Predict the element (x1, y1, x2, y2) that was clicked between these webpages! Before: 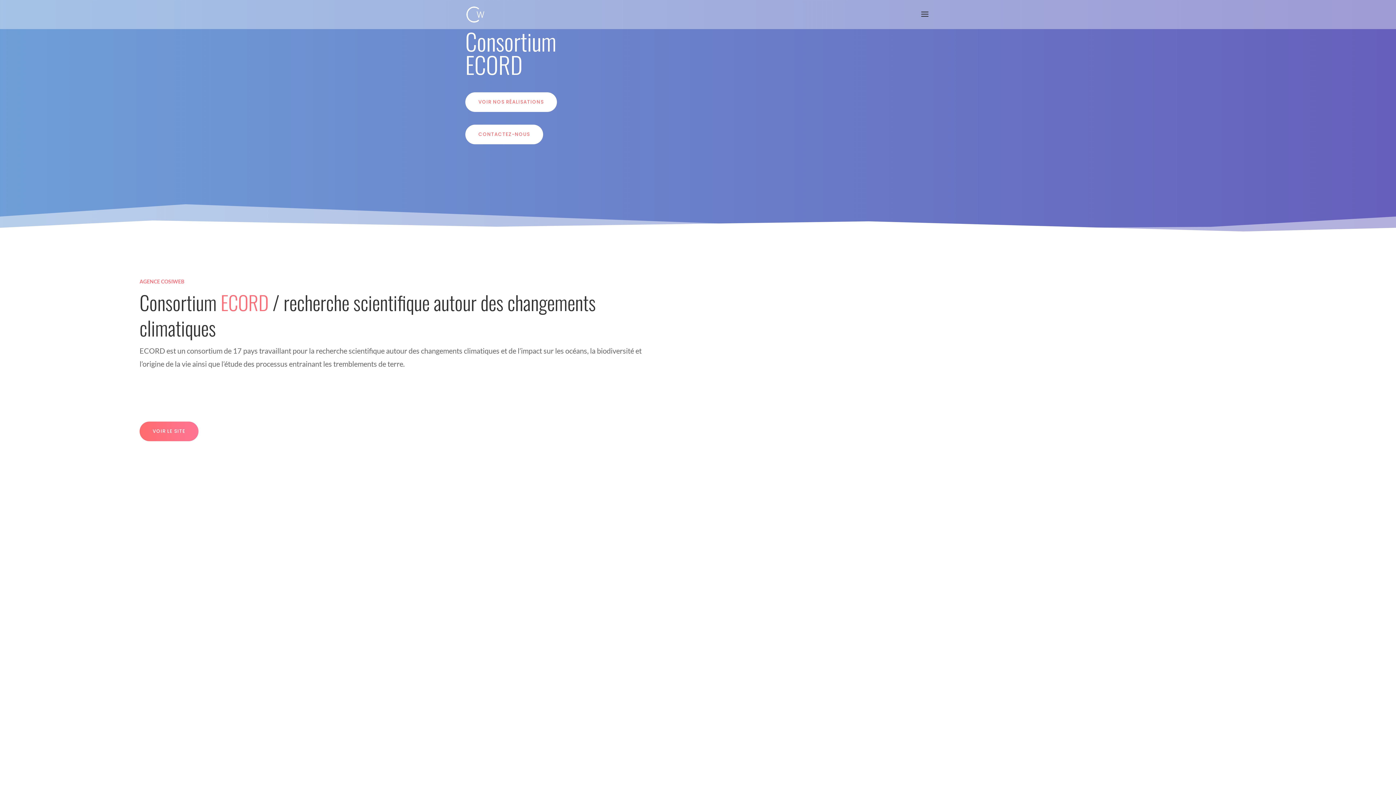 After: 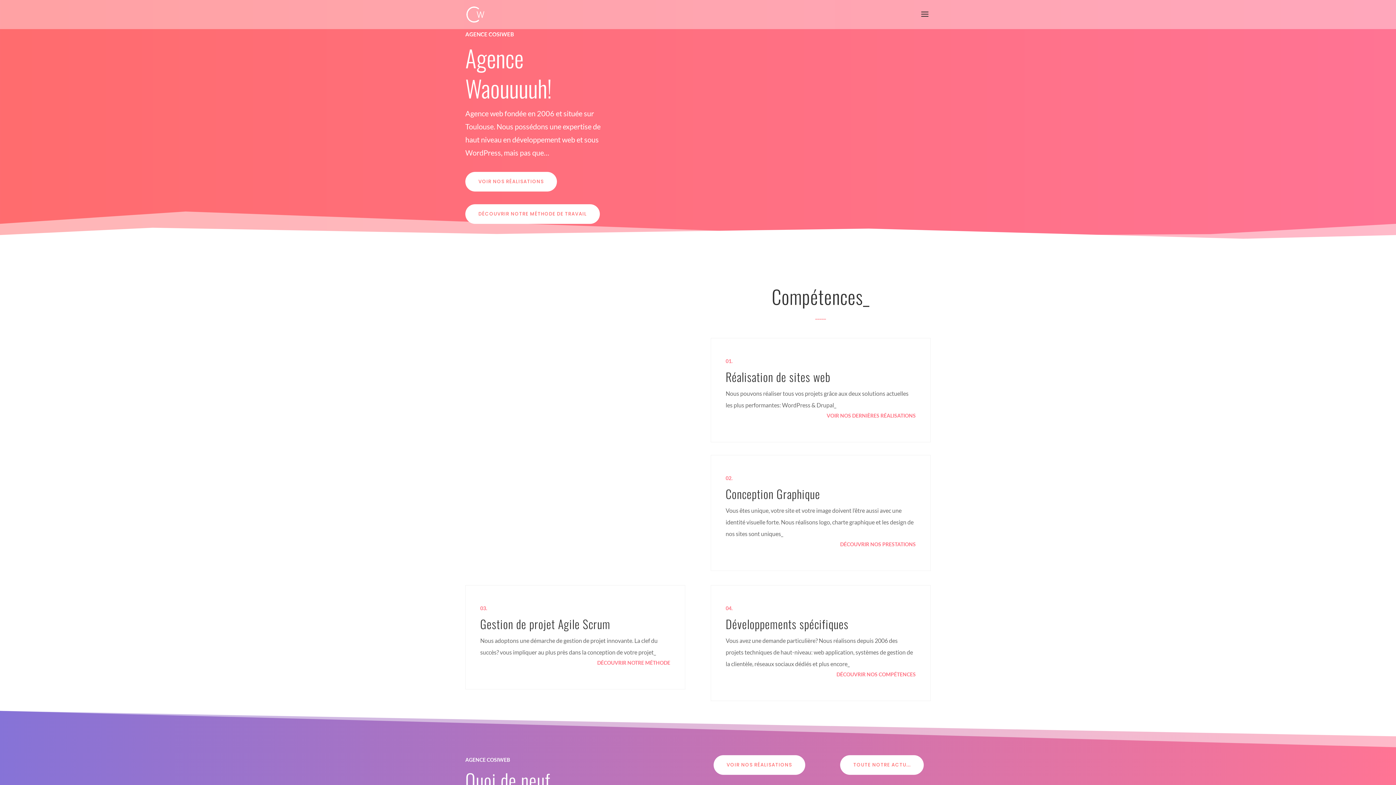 Action: bbox: (466, 10, 484, 16)